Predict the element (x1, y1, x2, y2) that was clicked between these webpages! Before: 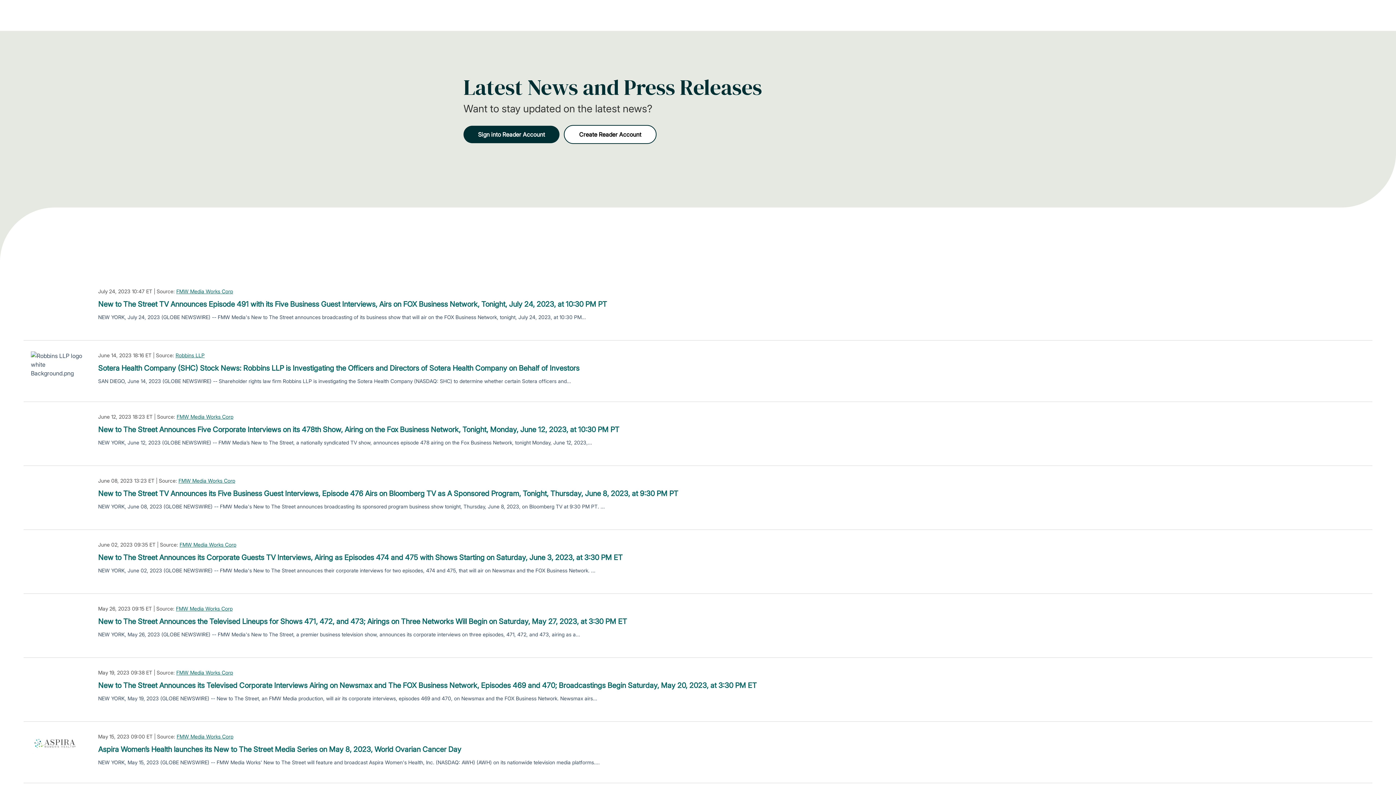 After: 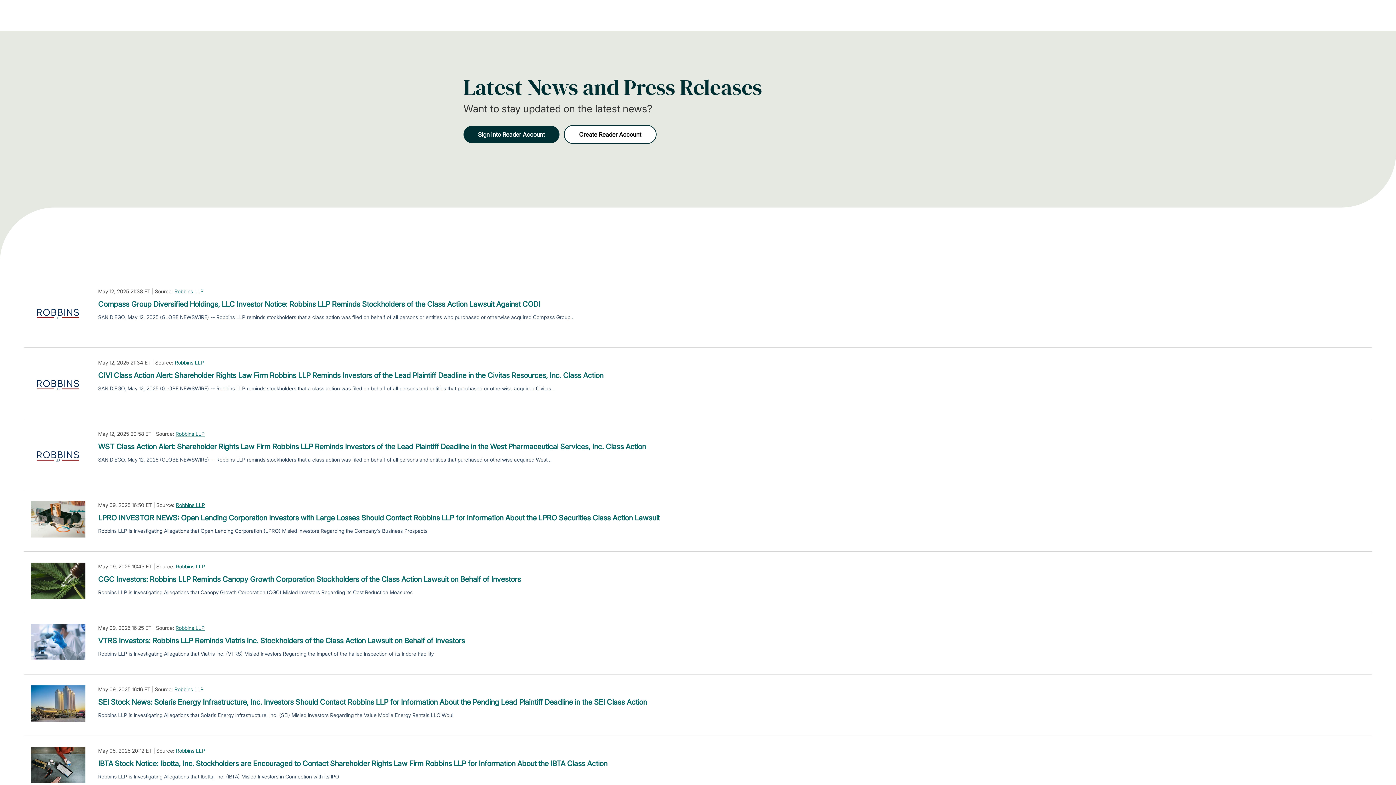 Action: label: Robbins LLP bbox: (175, 351, 204, 359)